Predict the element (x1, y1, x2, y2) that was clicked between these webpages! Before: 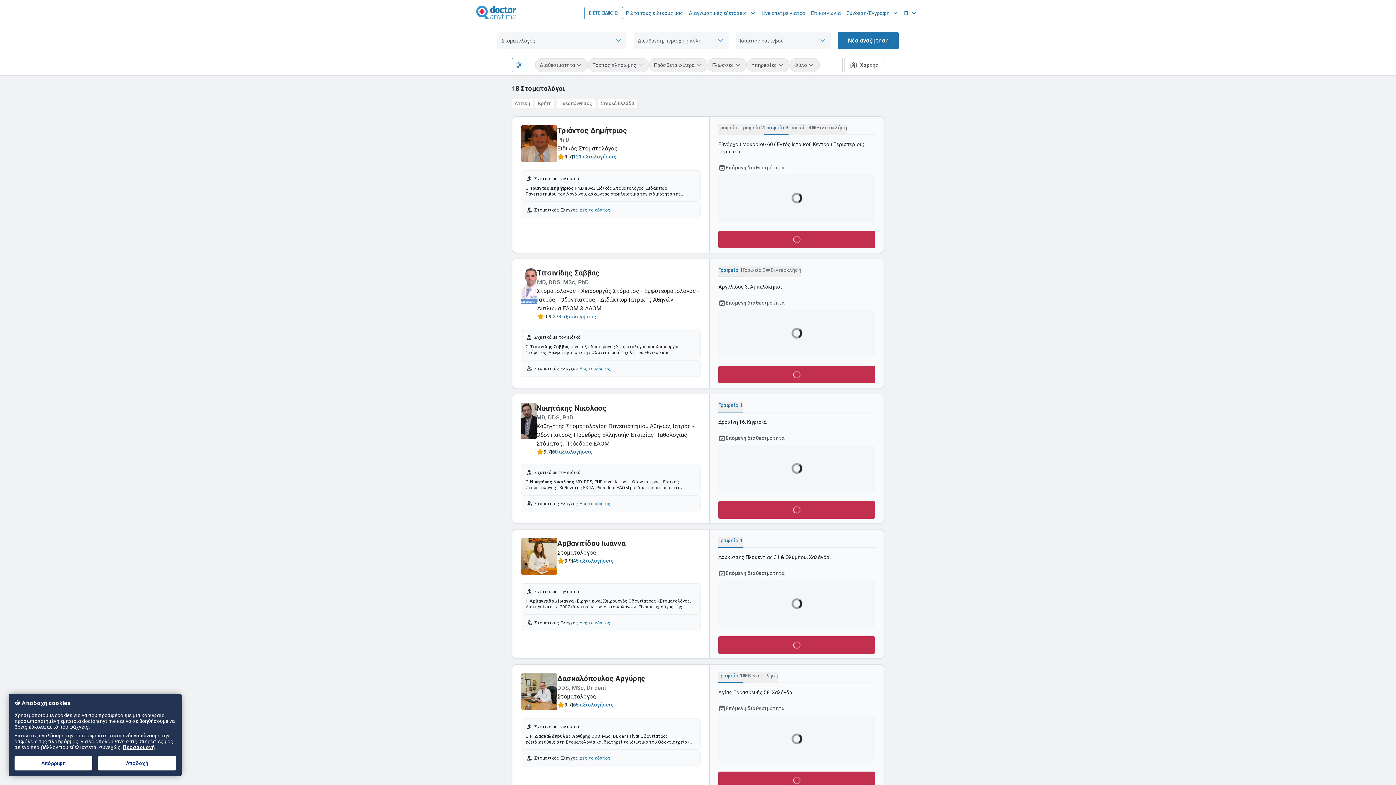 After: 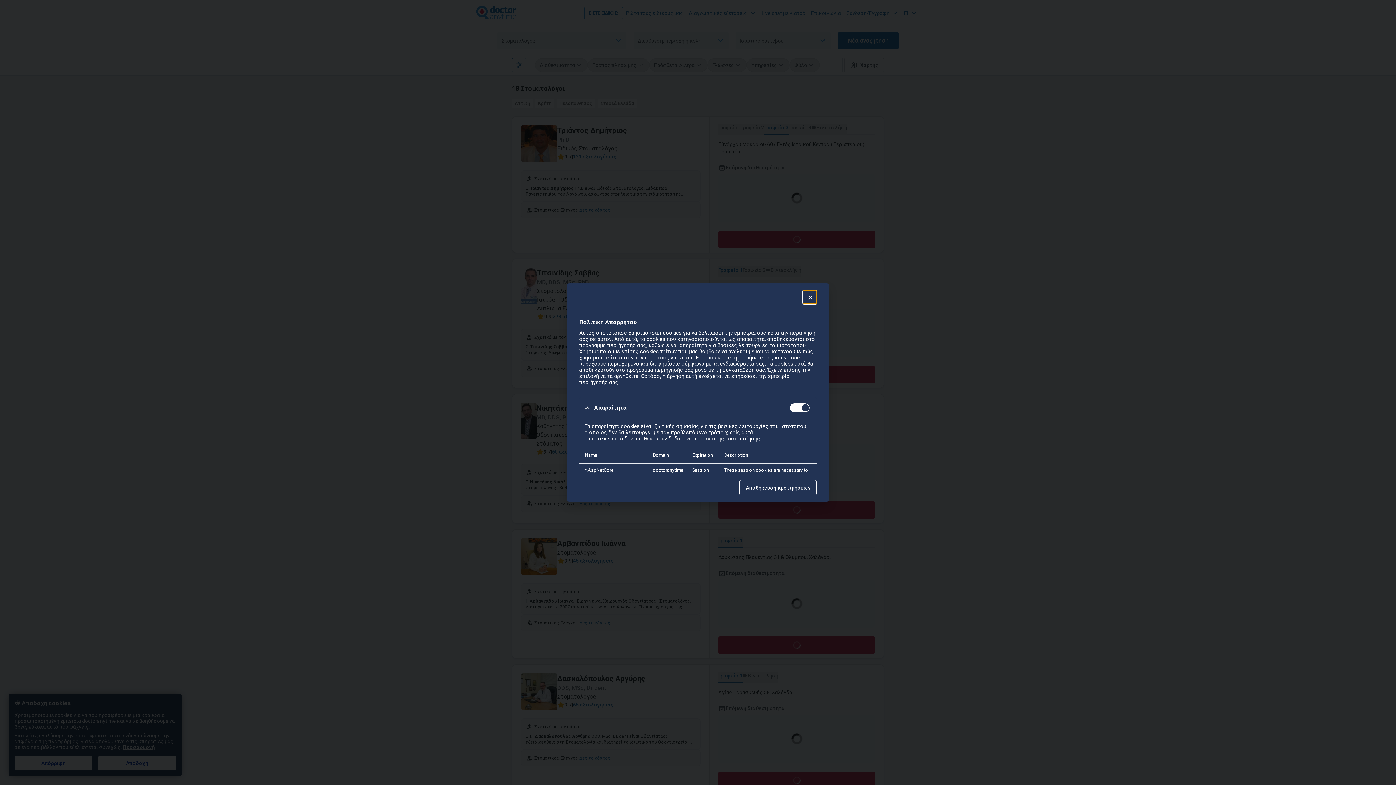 Action: bbox: (122, 744, 154, 750) label: Προσαρμογή